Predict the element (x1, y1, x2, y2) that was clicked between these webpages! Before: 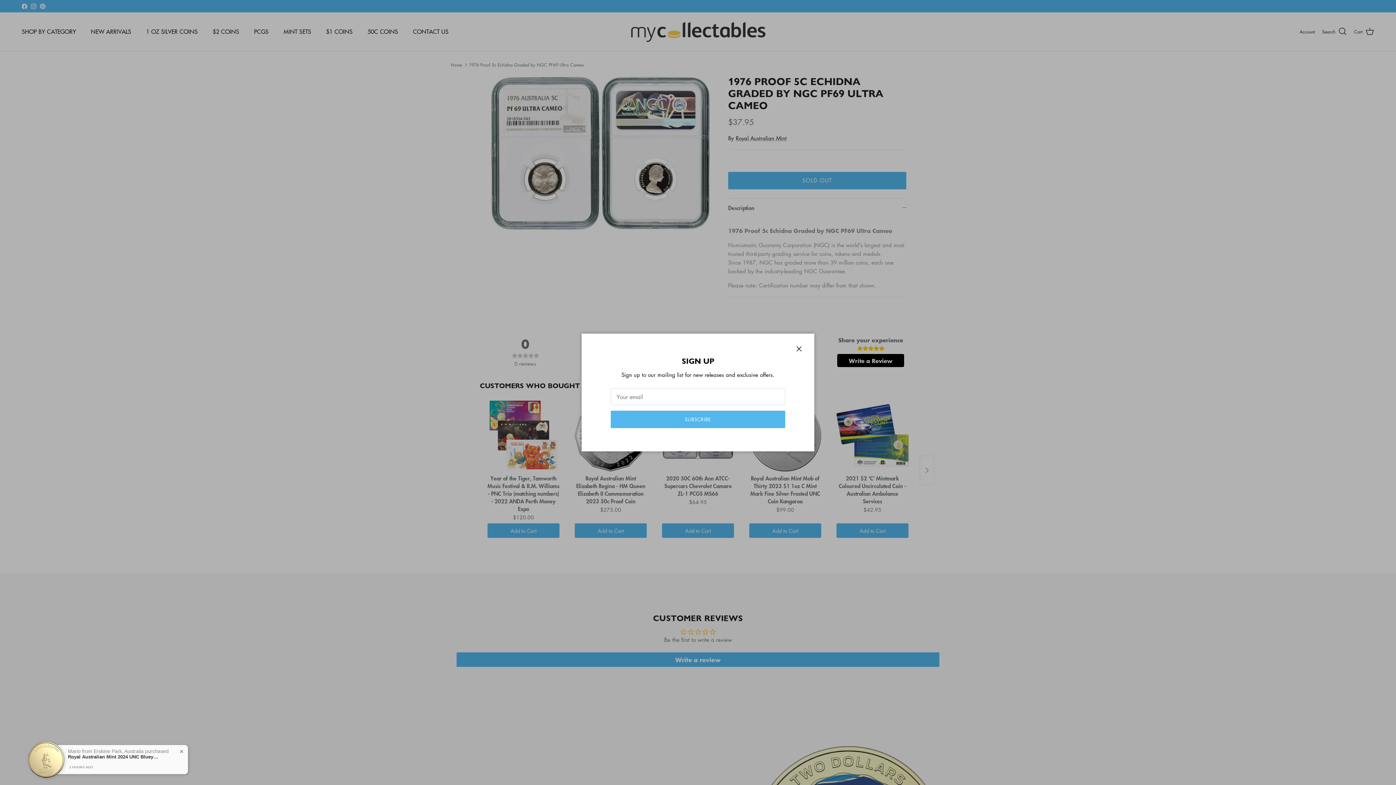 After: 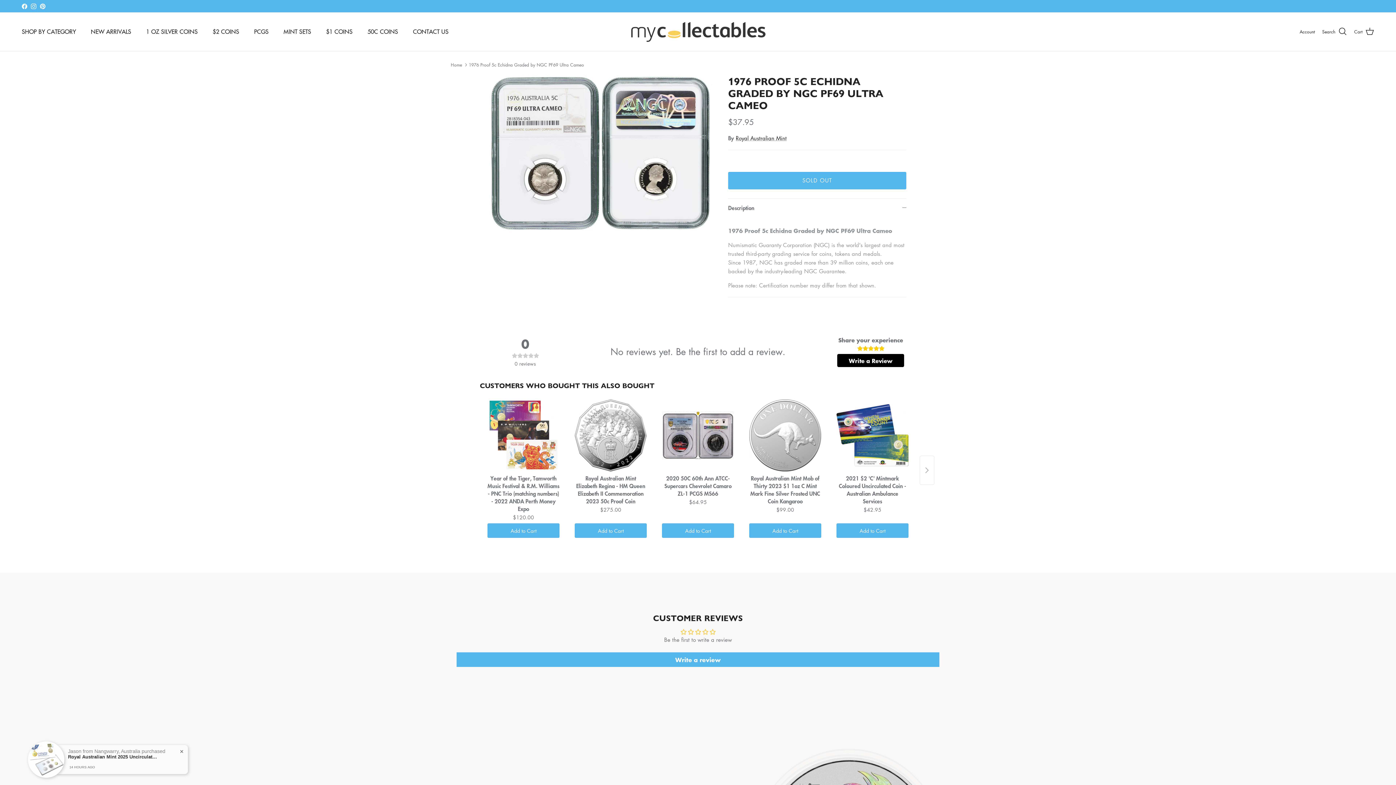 Action: bbox: (772, 351, 785, 364) label: Close